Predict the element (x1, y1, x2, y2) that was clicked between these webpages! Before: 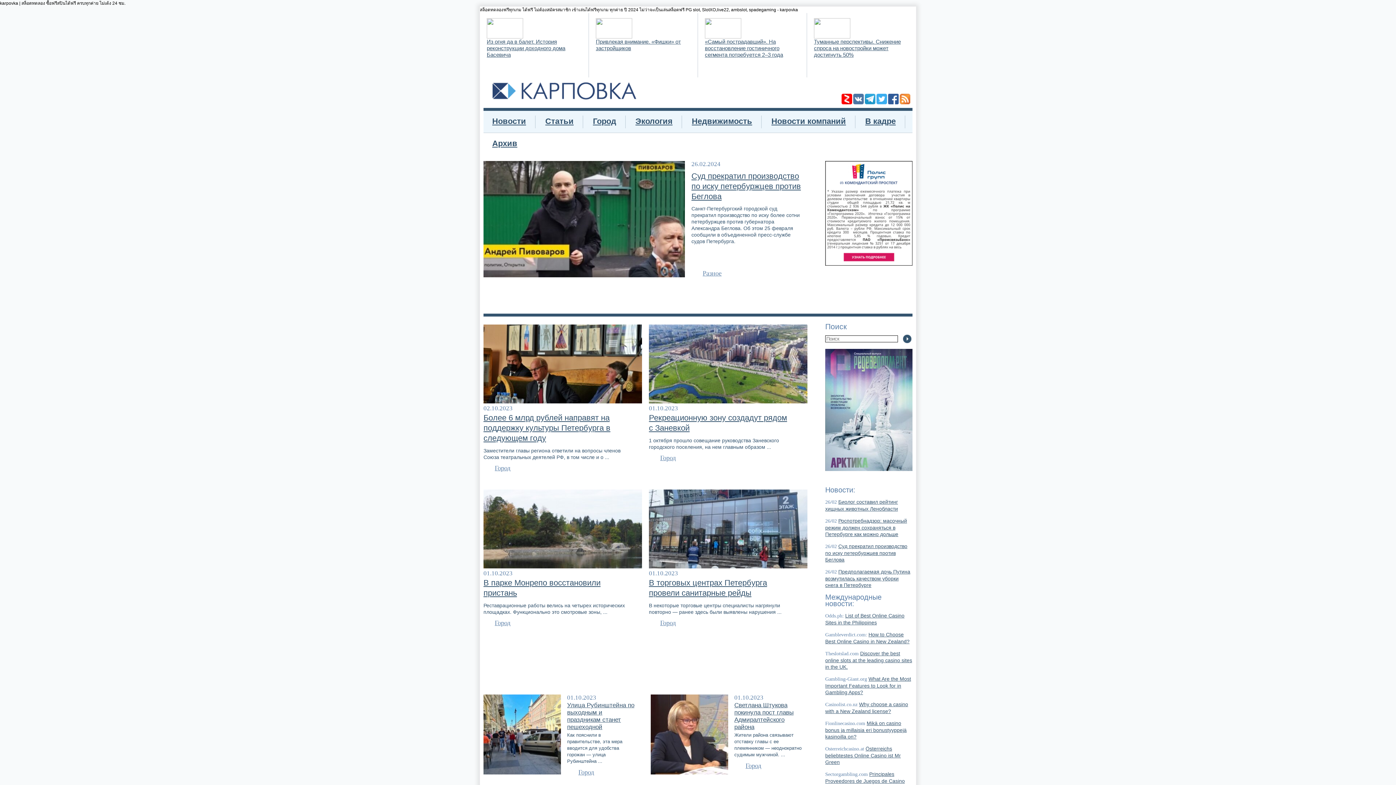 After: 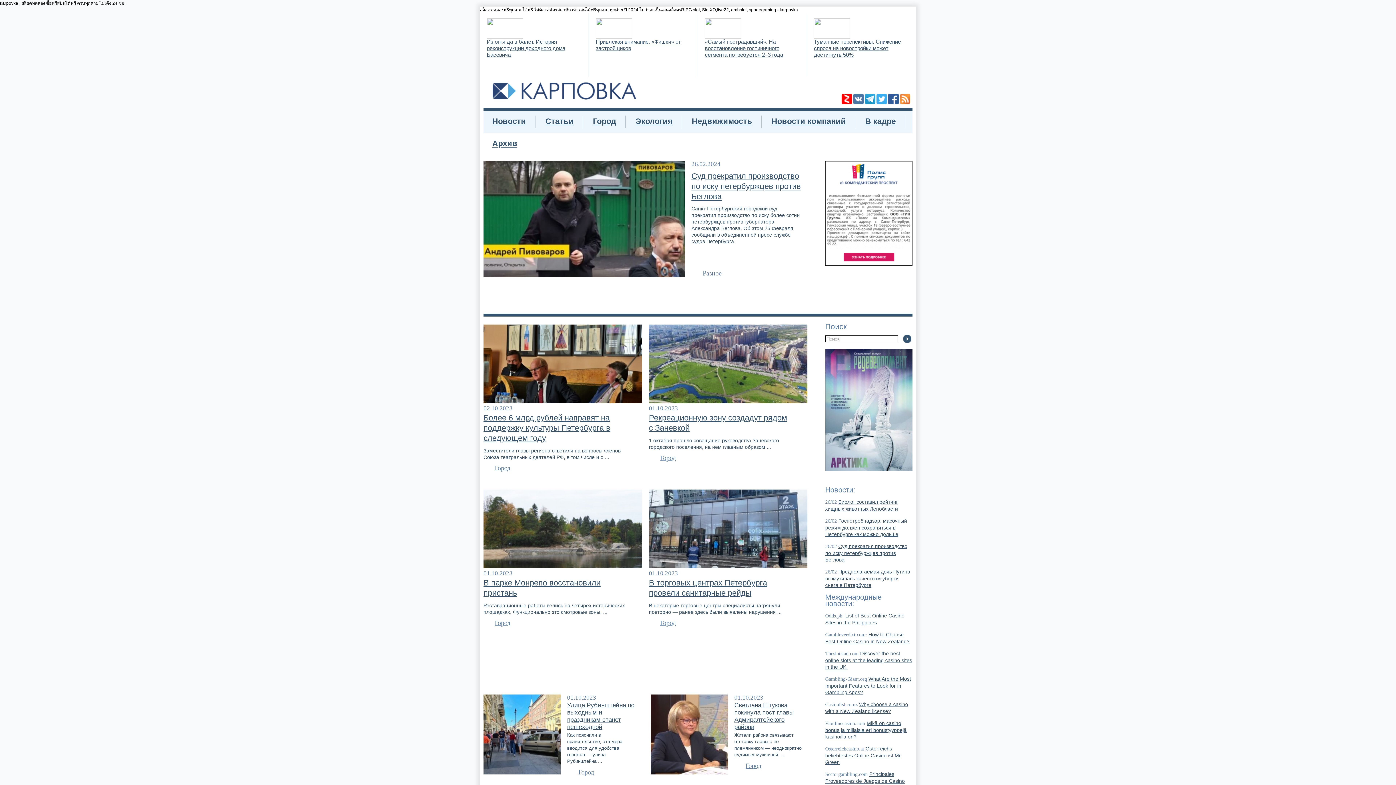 Action: label: Туманные перспективы. Снижение спроса на новостройки может достигнуть 50% bbox: (814, 38, 901, 57)